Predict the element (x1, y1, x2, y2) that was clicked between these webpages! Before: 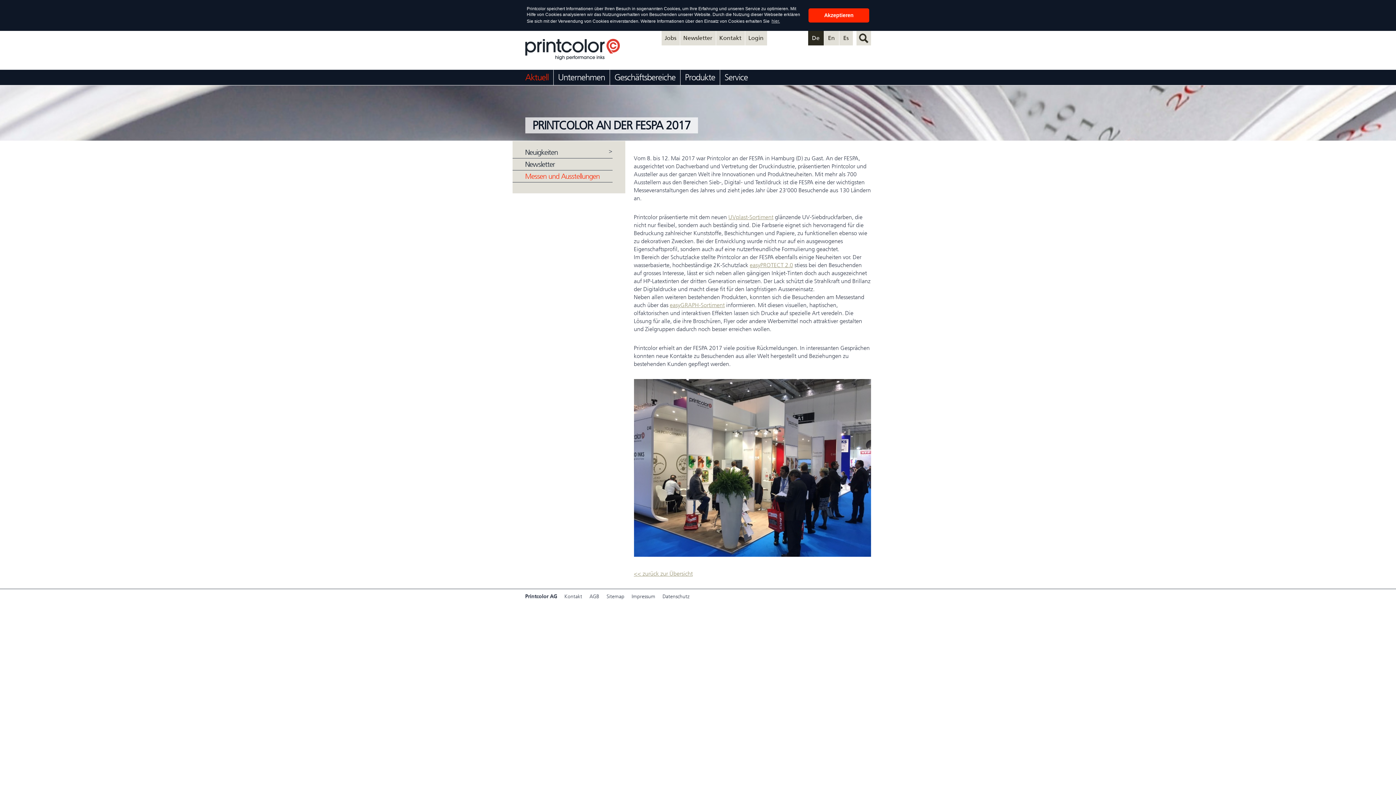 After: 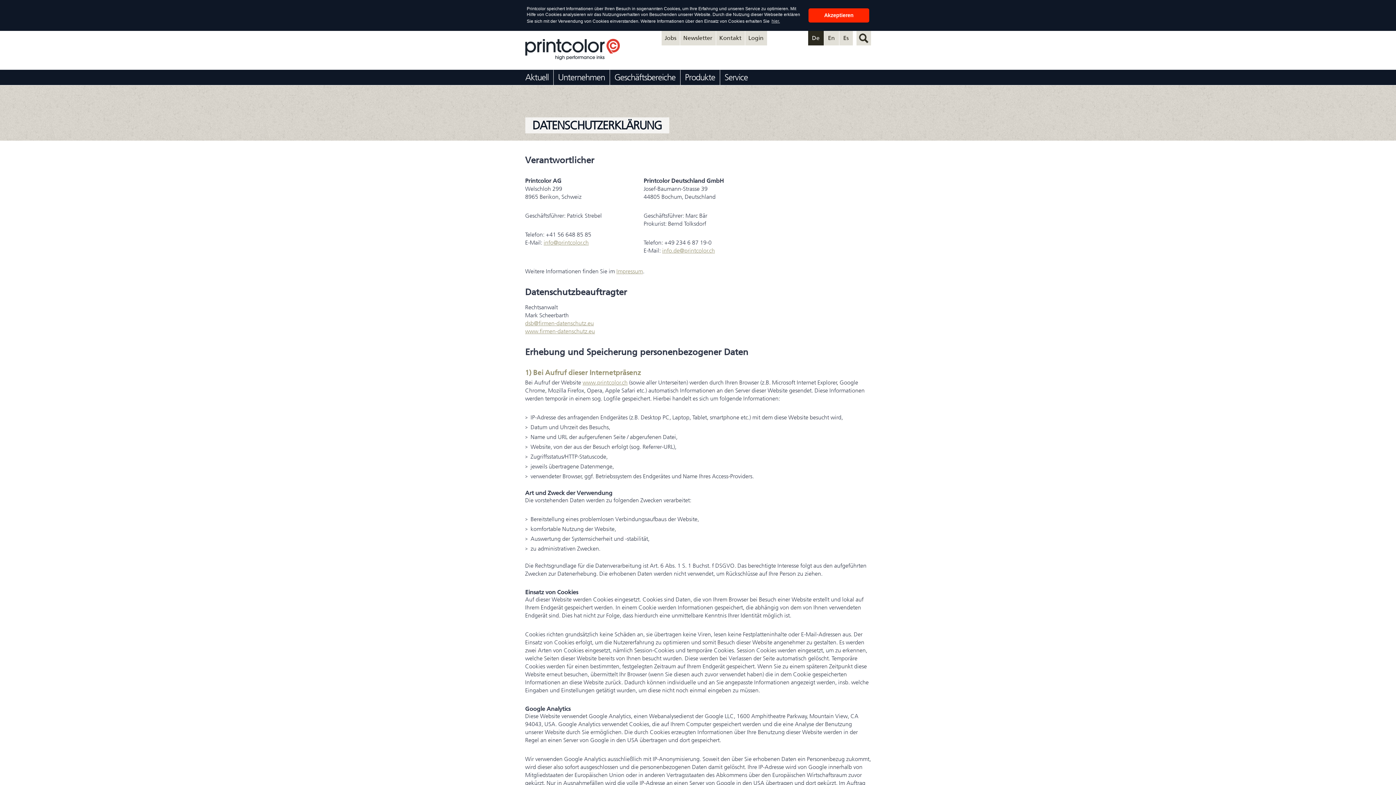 Action: bbox: (662, 593, 689, 599) label: Datenschutz